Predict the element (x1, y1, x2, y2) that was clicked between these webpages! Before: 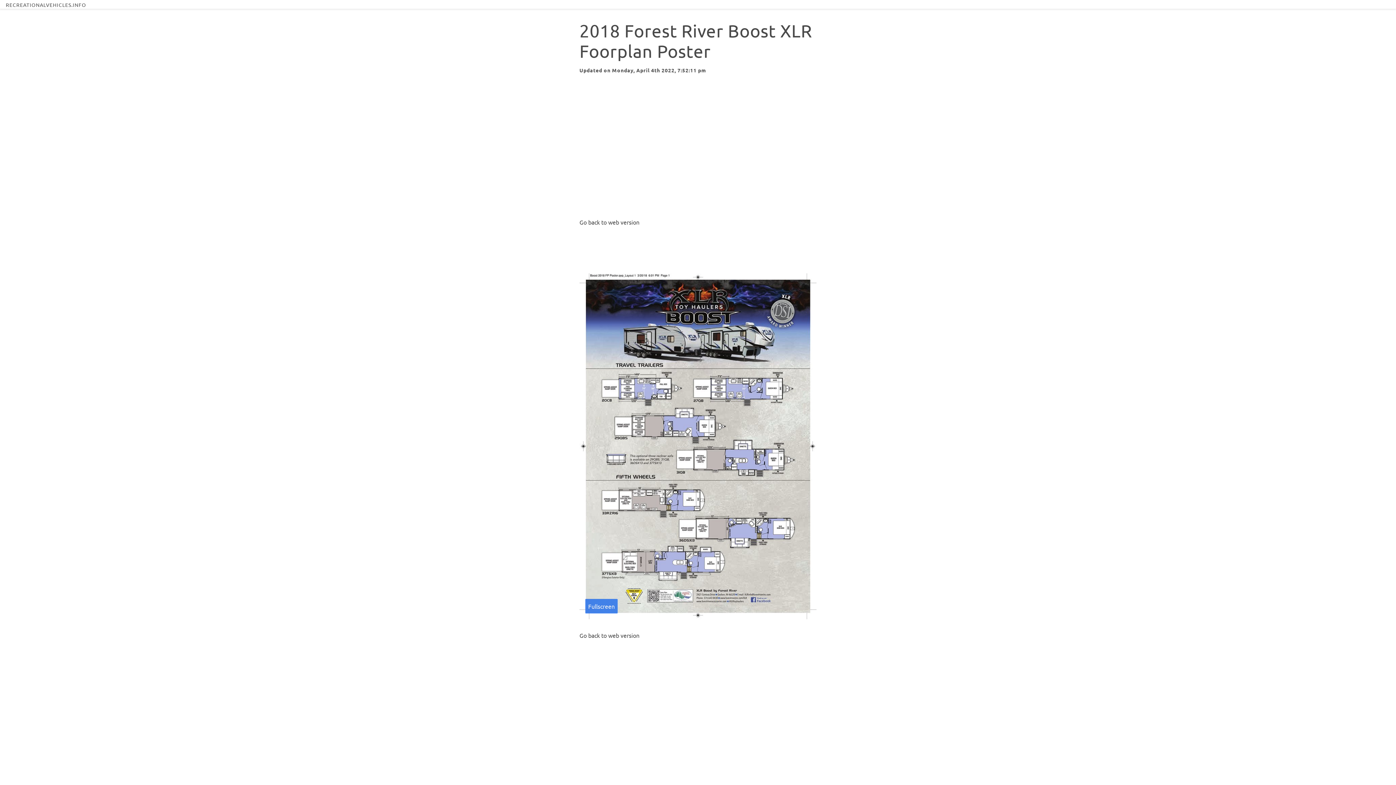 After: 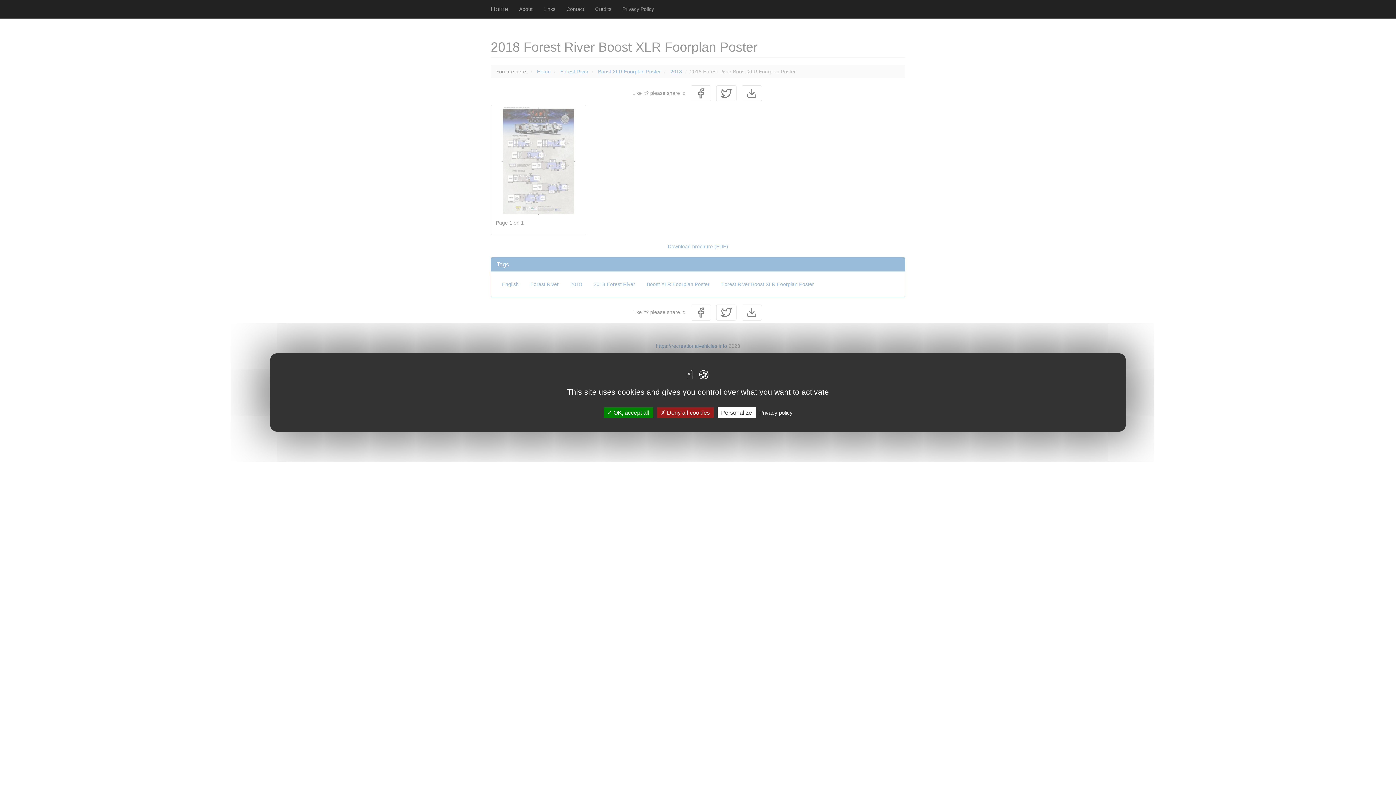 Action: bbox: (579, 218, 639, 225) label: Go back to web version